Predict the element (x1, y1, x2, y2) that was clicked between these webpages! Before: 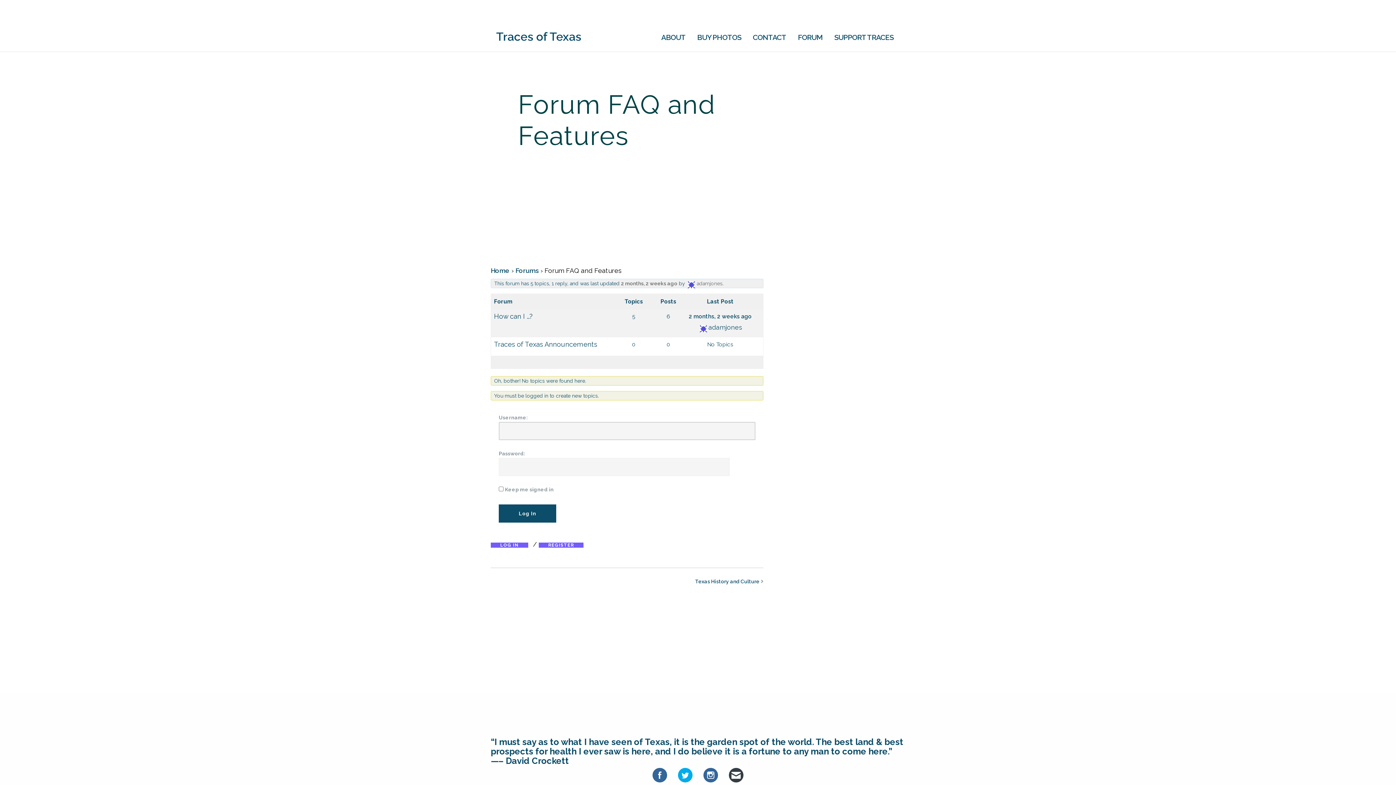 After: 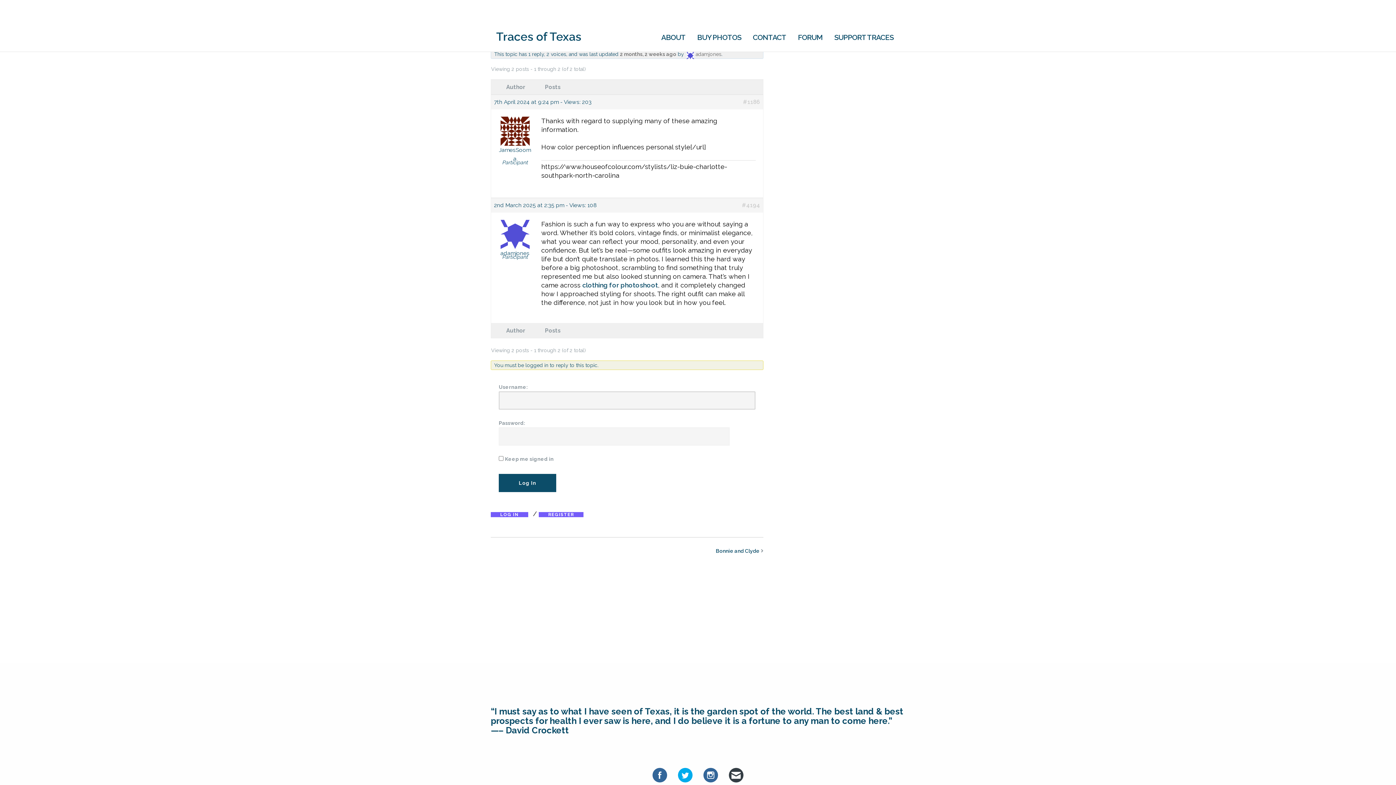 Action: label: 2 months, 2 weeks ago bbox: (621, 280, 677, 286)